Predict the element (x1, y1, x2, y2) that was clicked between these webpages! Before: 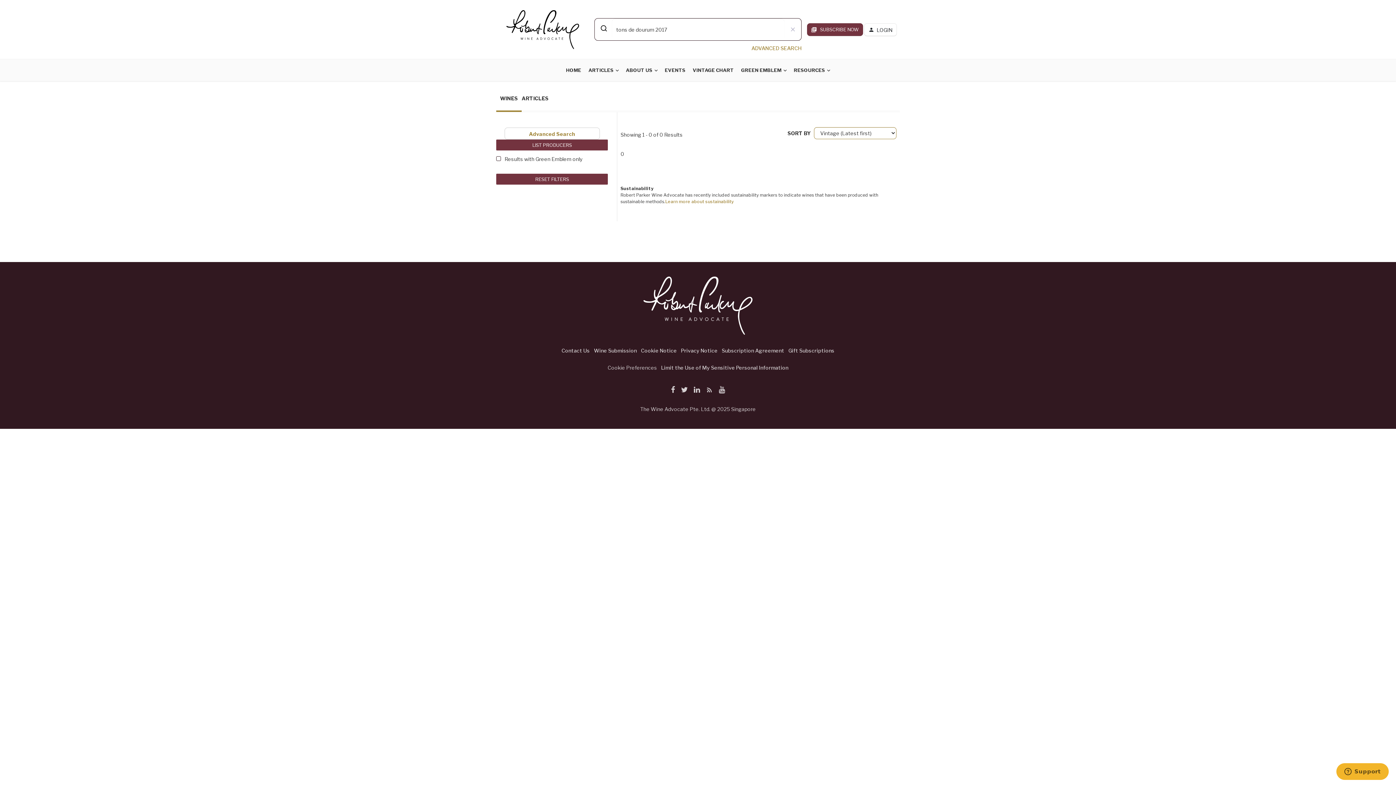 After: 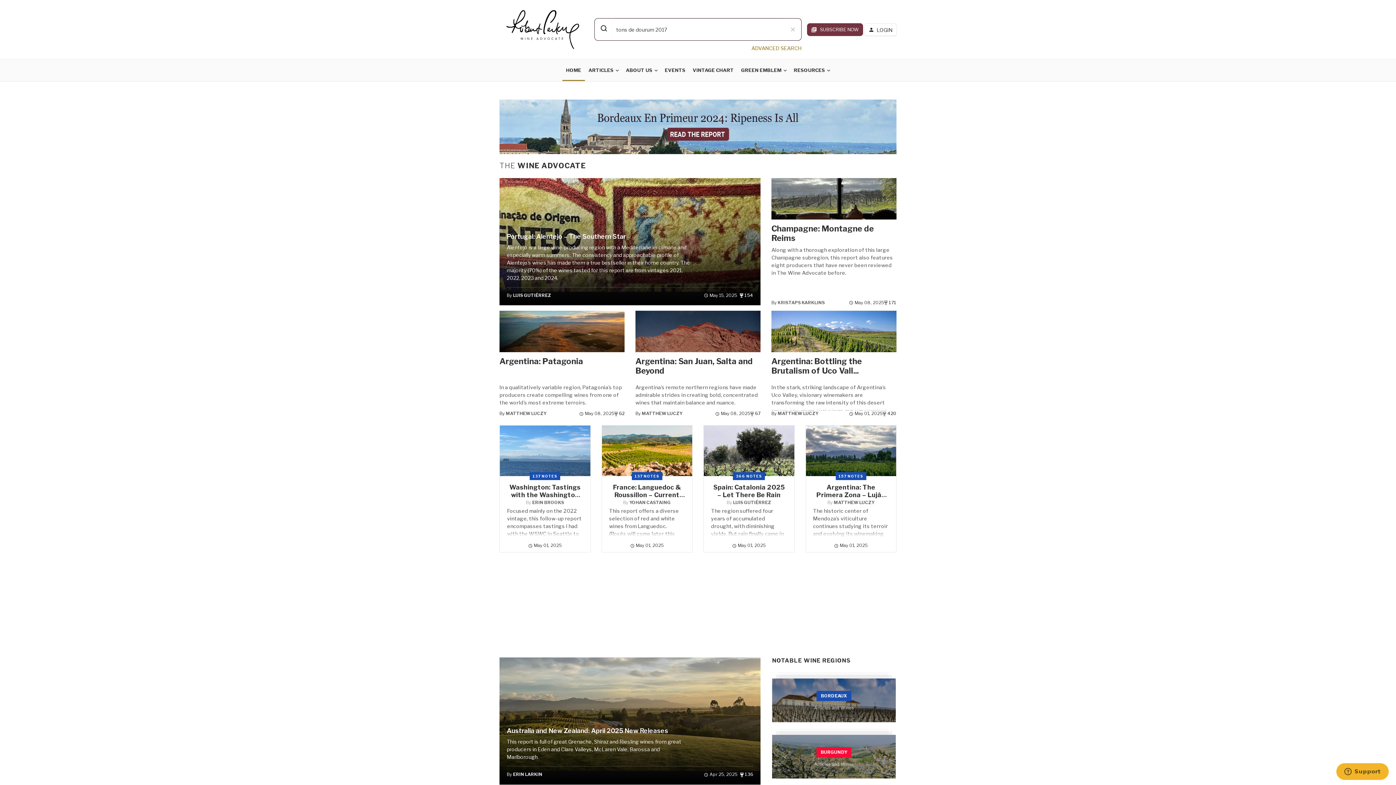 Action: label: HOME bbox: (562, 59, 585, 81)